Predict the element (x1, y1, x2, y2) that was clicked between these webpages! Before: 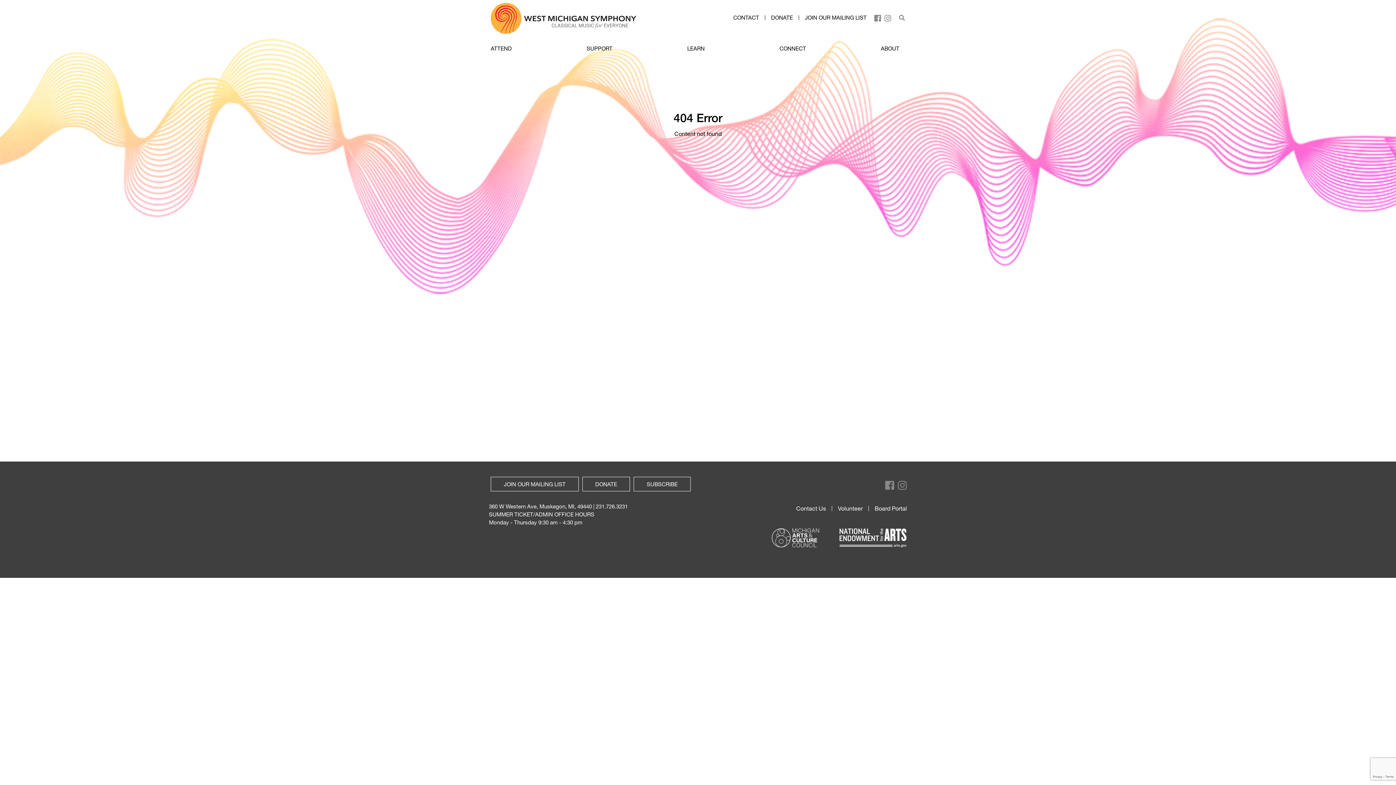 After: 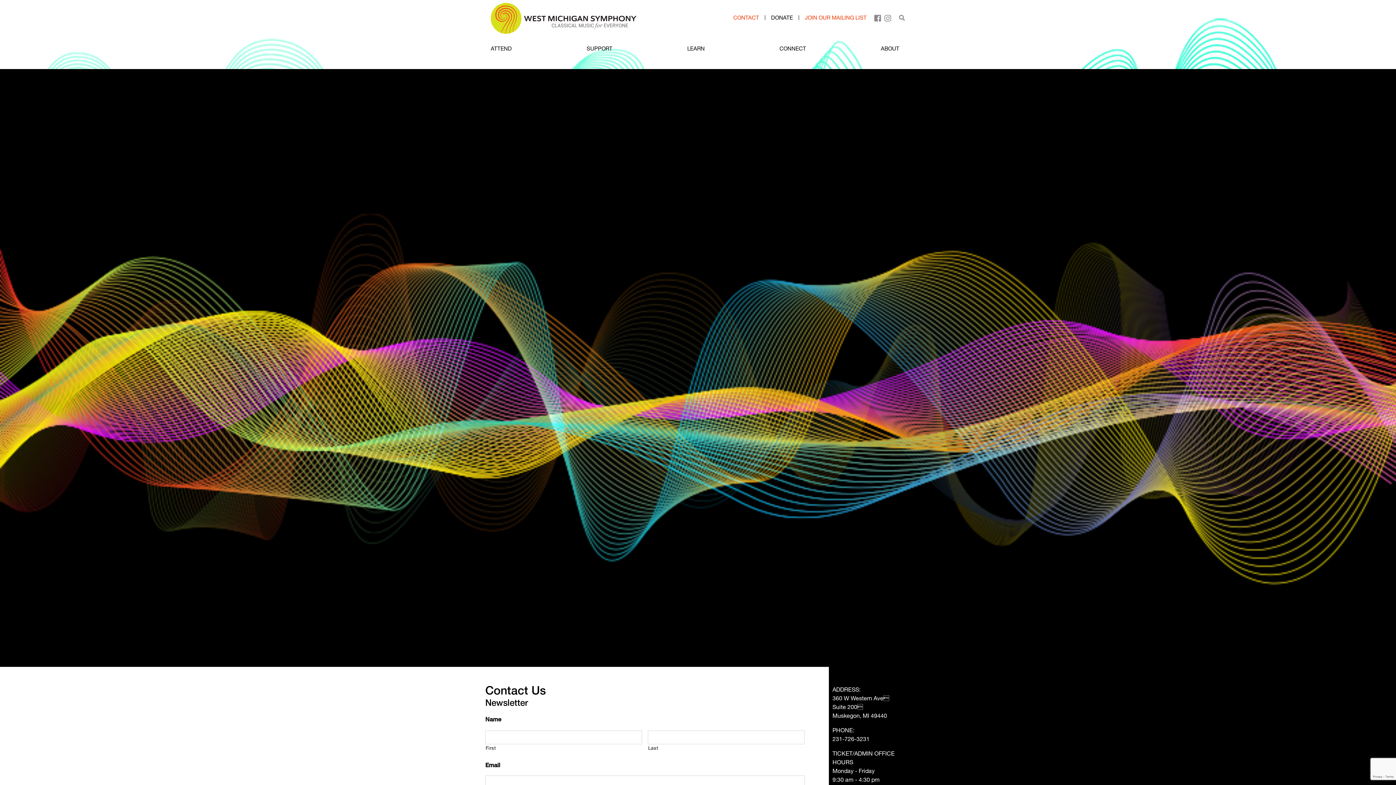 Action: bbox: (790, 506, 832, 511) label: Contact Us